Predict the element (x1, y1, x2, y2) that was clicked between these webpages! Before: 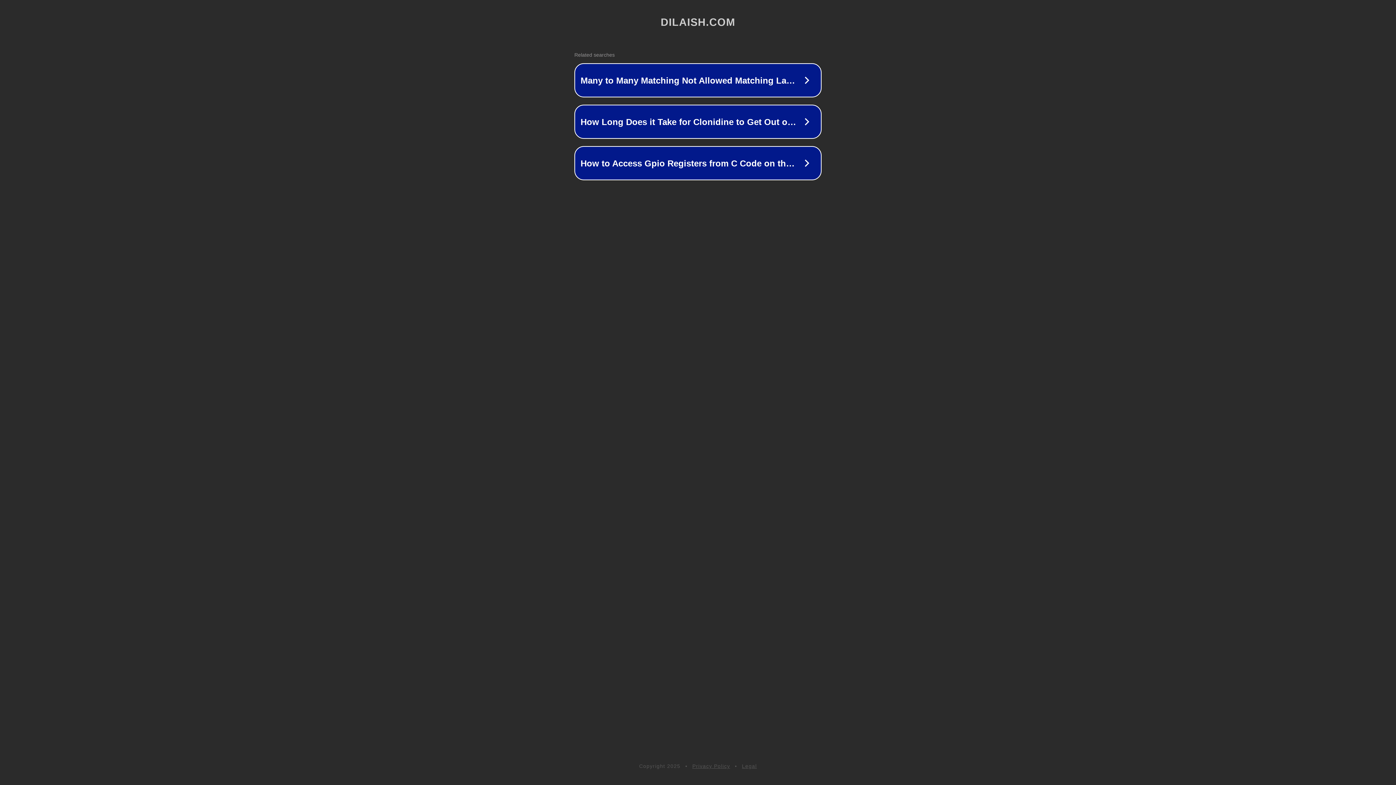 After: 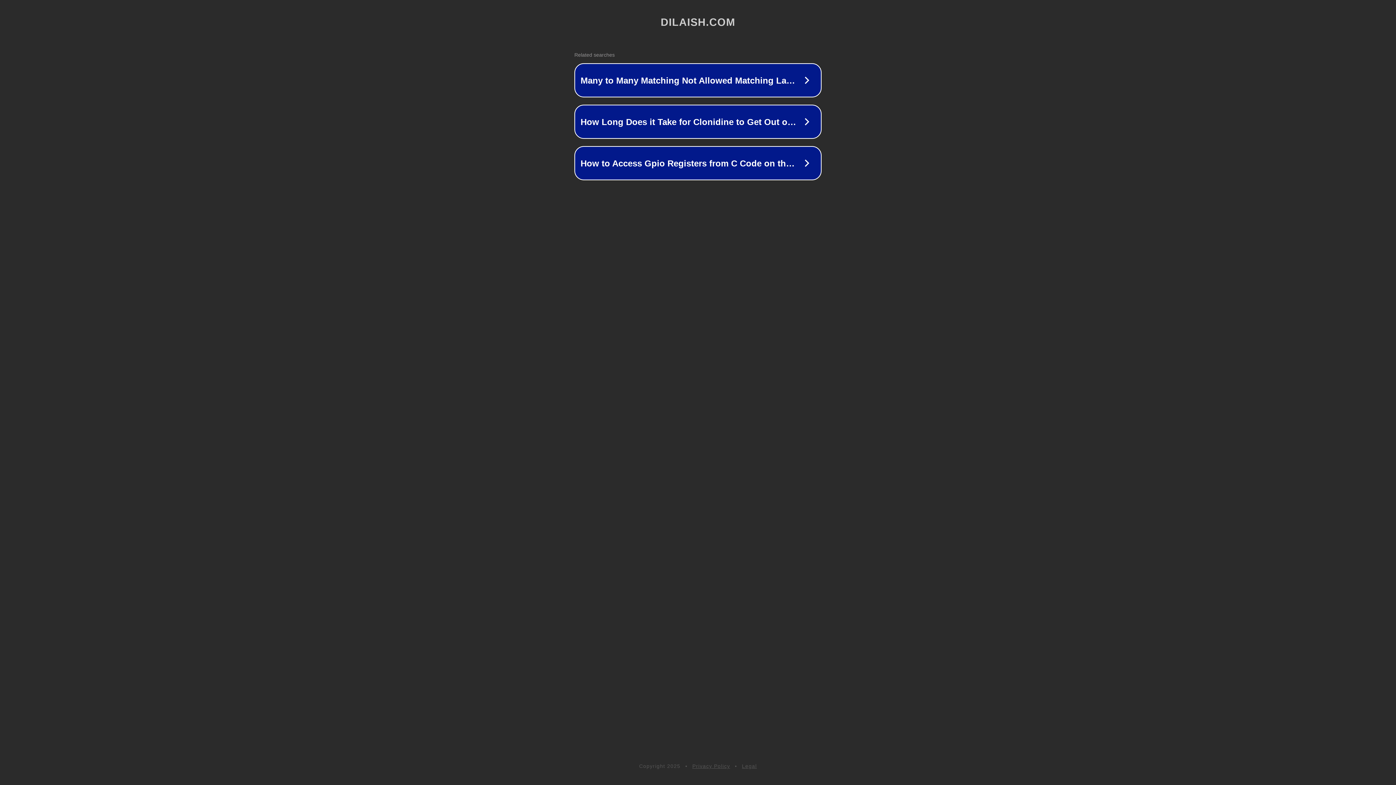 Action: bbox: (692, 763, 730, 769) label: Privacy Policy